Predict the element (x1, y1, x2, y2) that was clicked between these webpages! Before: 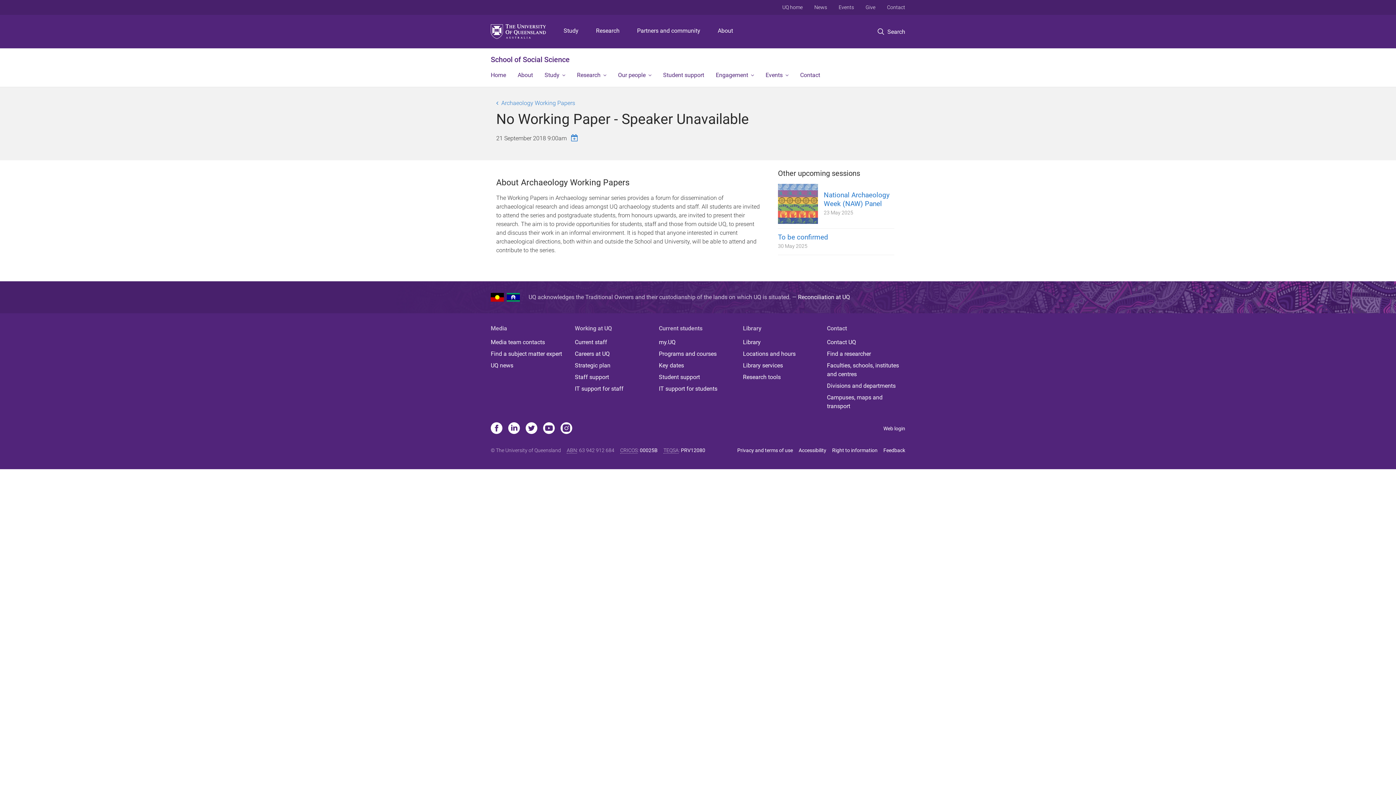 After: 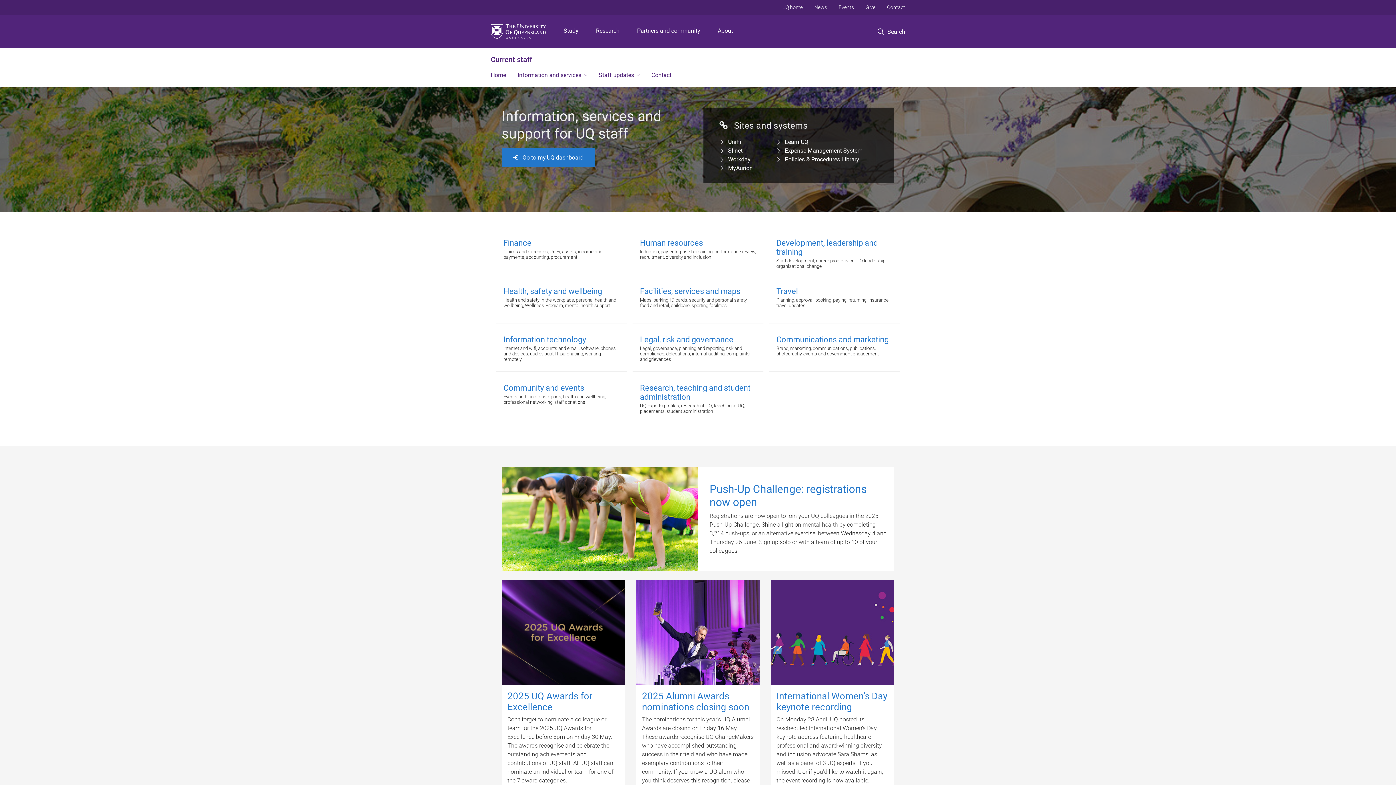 Action: label: Current staff bbox: (574, 338, 653, 346)